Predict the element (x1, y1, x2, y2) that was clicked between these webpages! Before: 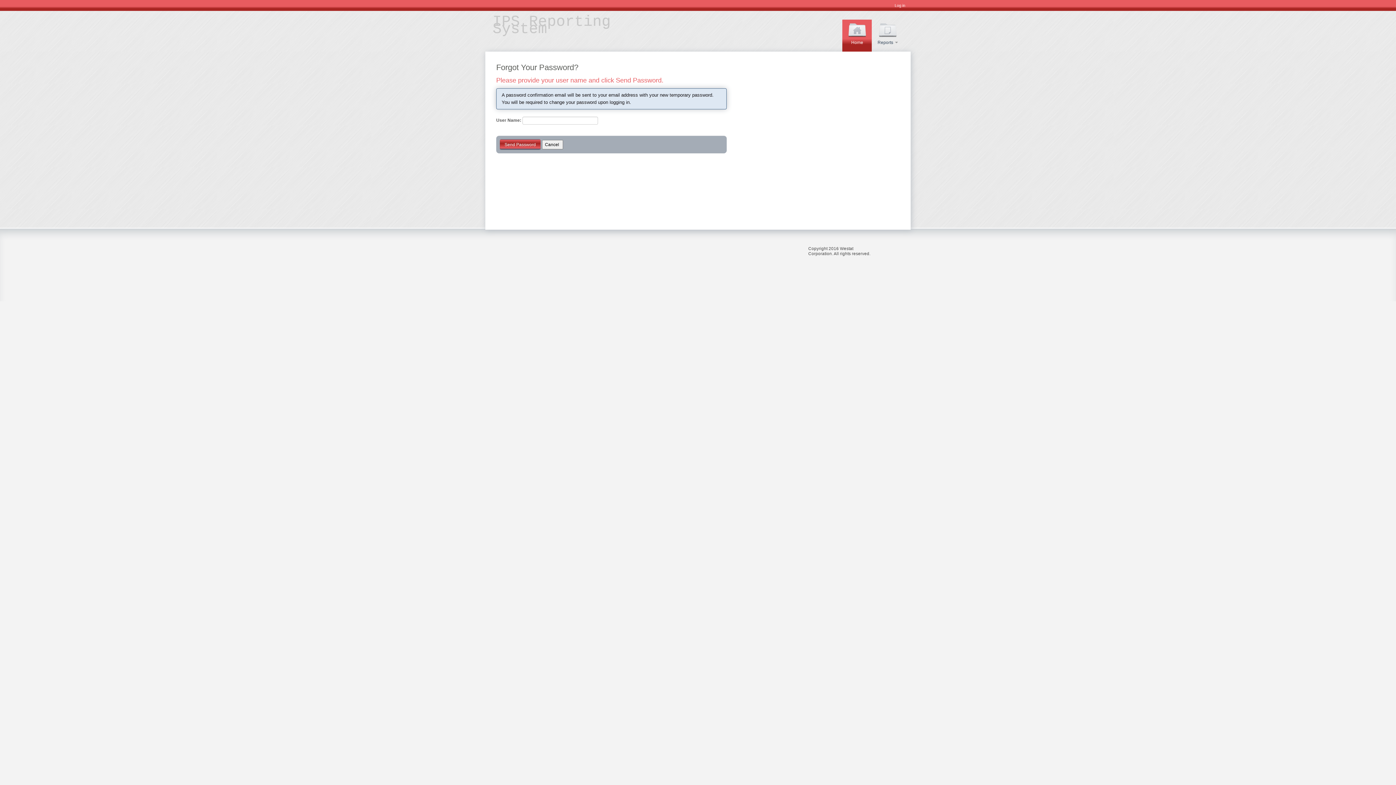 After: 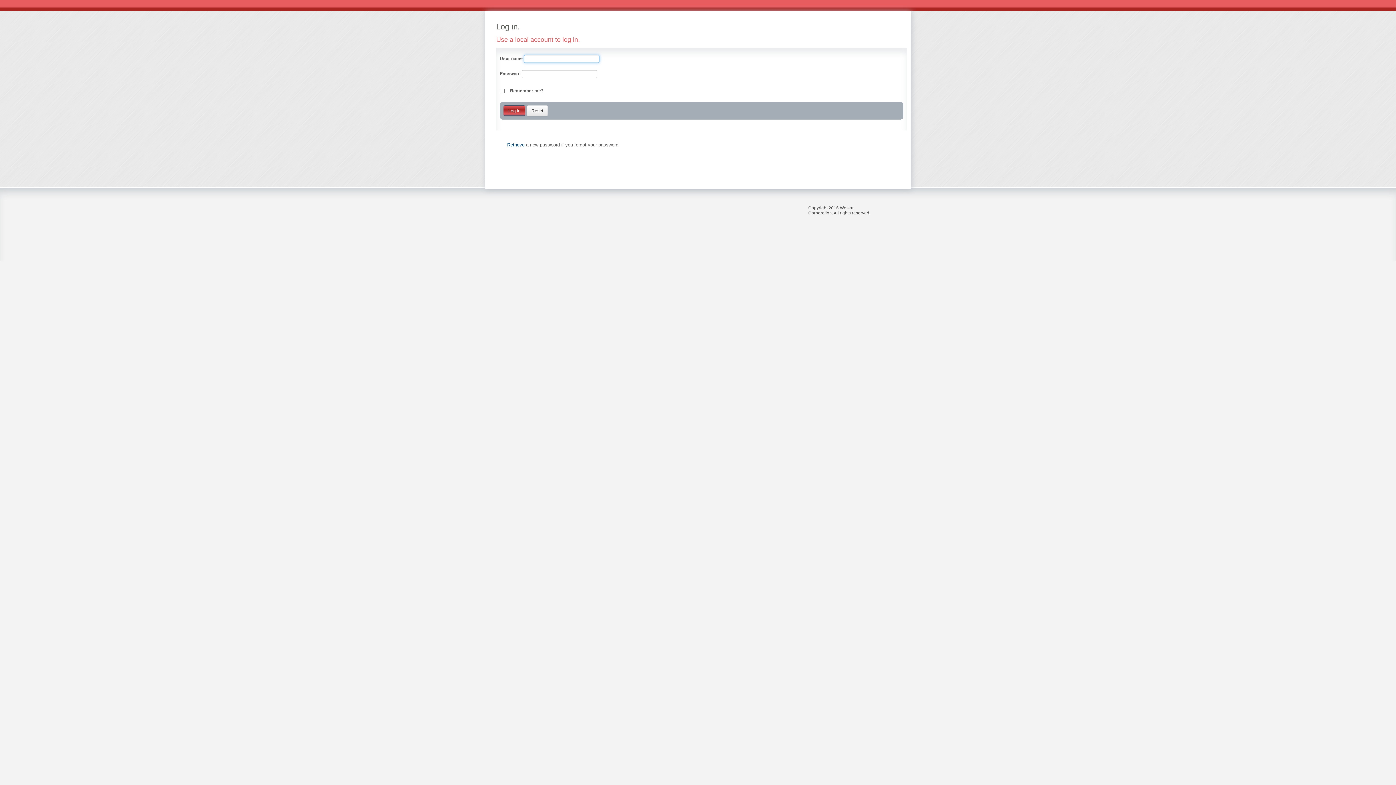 Action: label: Log in bbox: (894, 3, 905, 7)